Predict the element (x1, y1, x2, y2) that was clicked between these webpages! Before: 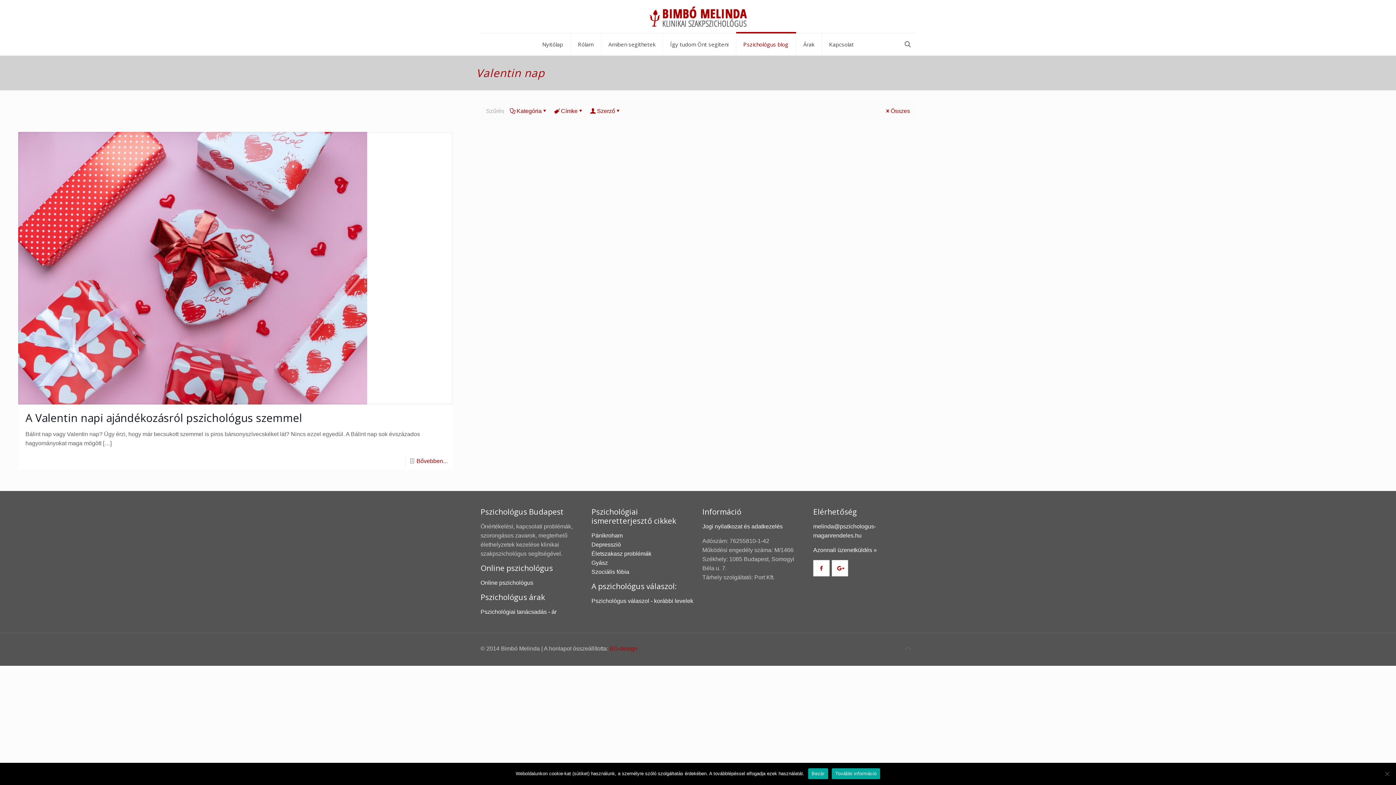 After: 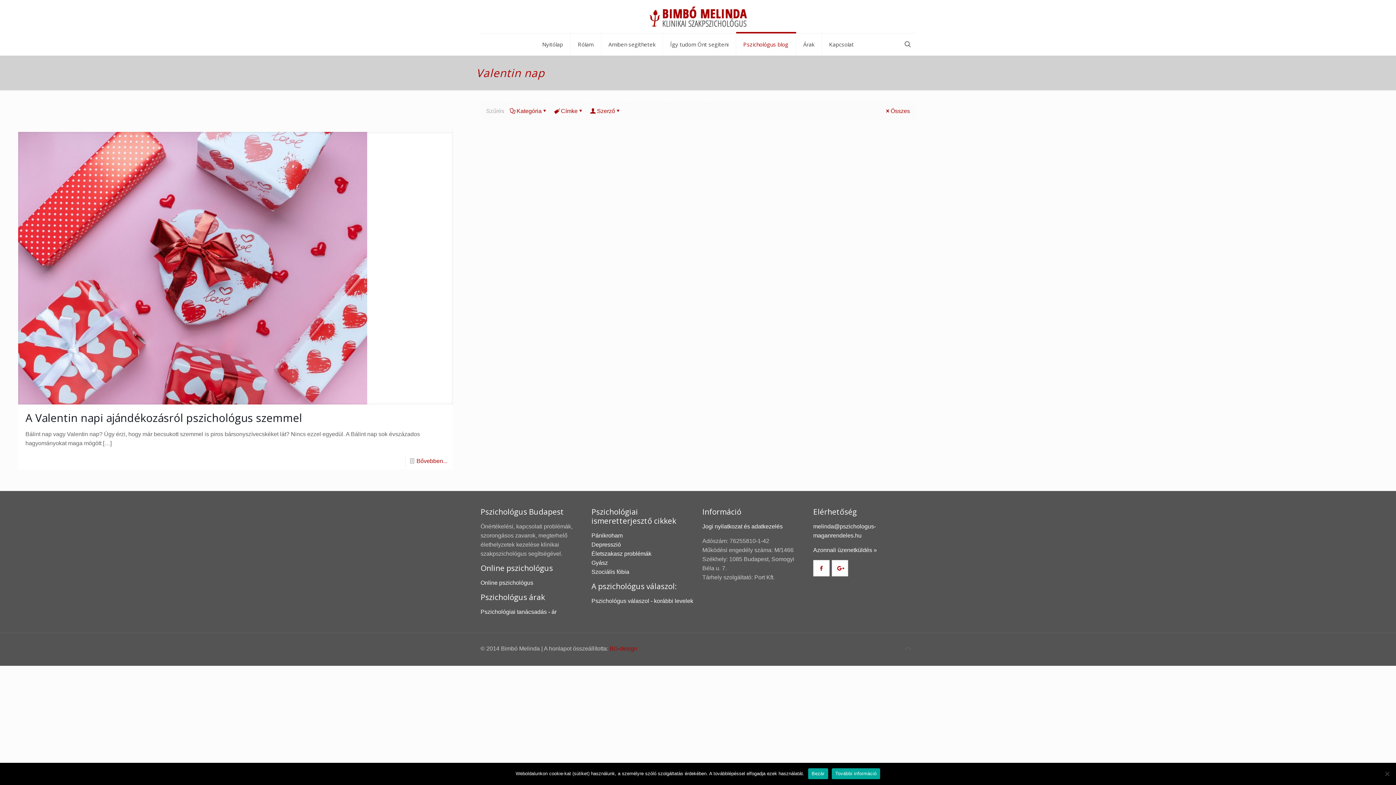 Action: label: Back to top icon bbox: (900, 641, 915, 656)